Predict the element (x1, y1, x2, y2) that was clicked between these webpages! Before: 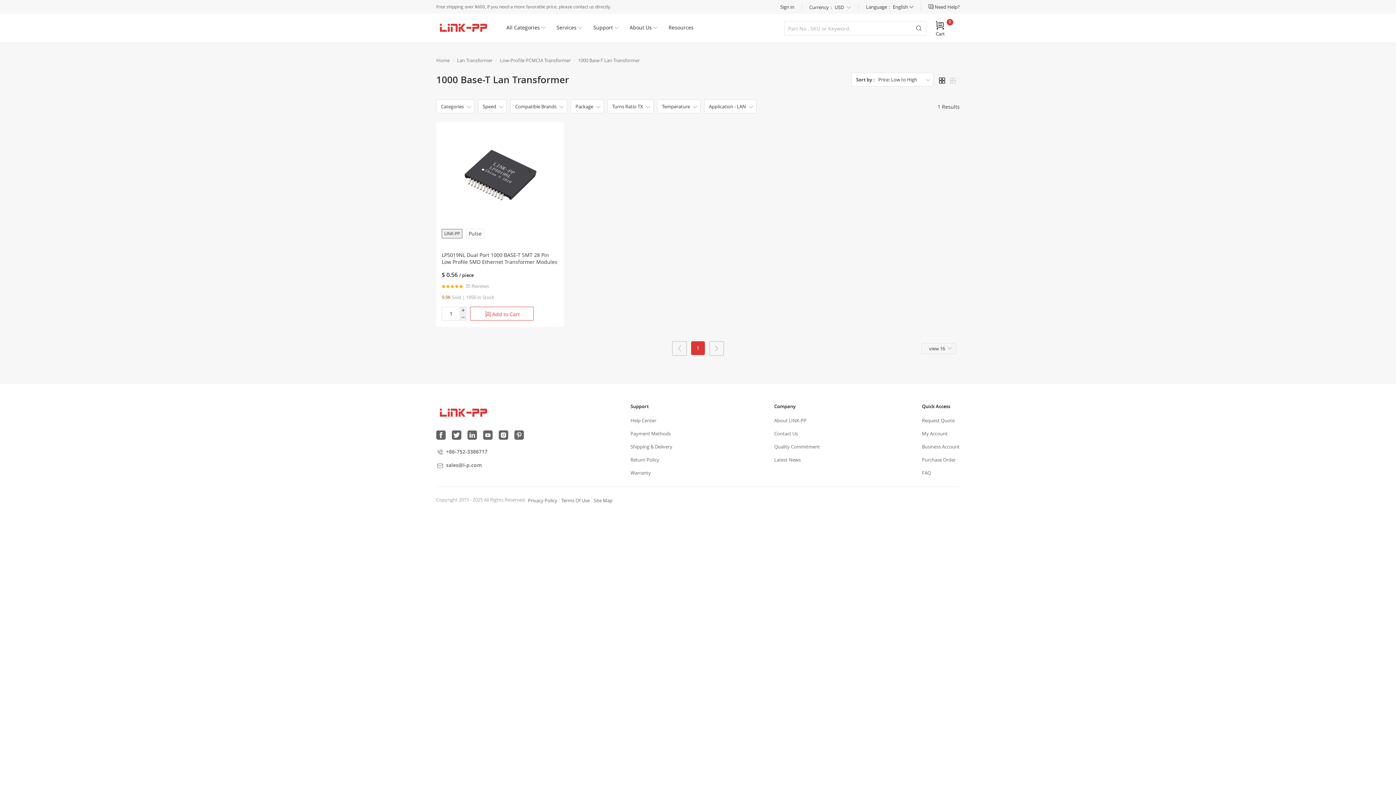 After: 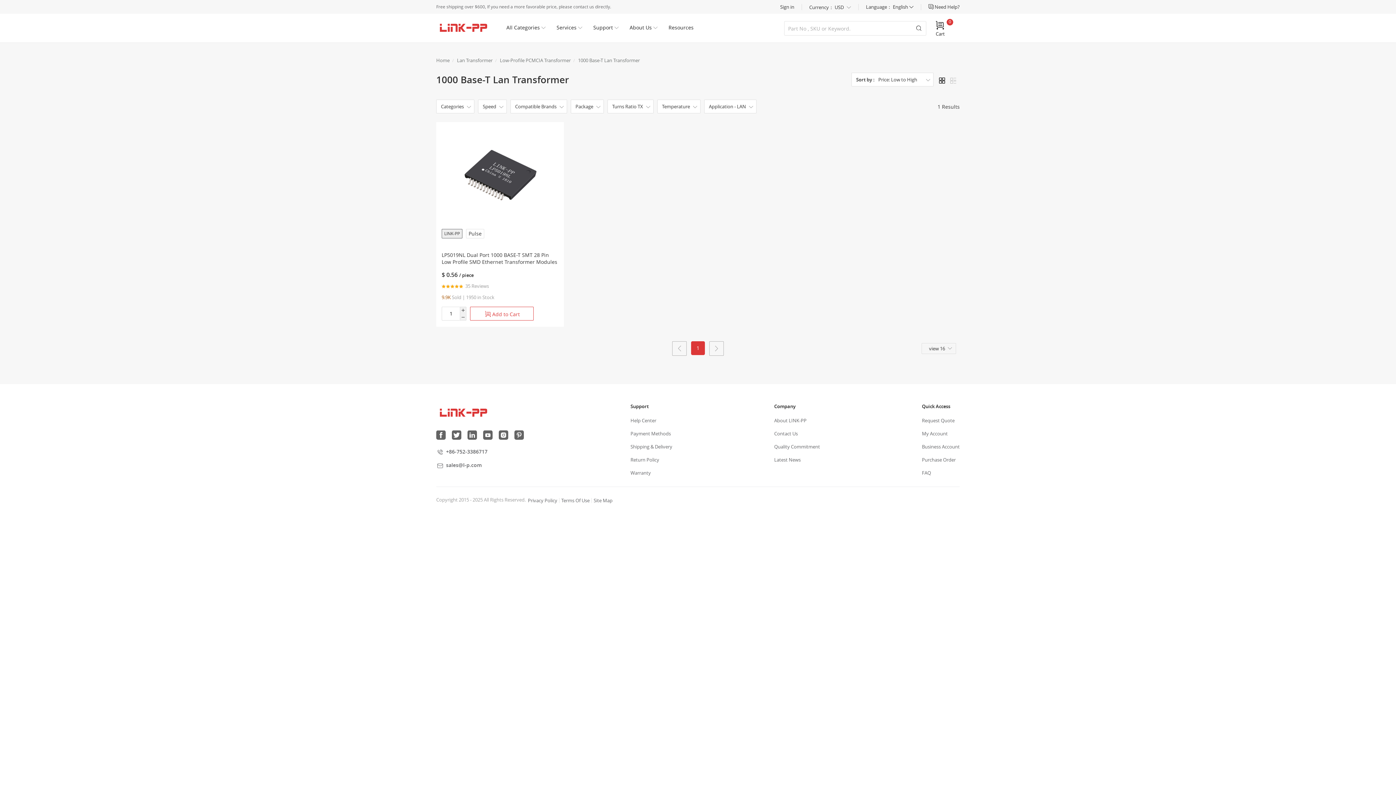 Action: bbox: (709, 341, 724, 356)